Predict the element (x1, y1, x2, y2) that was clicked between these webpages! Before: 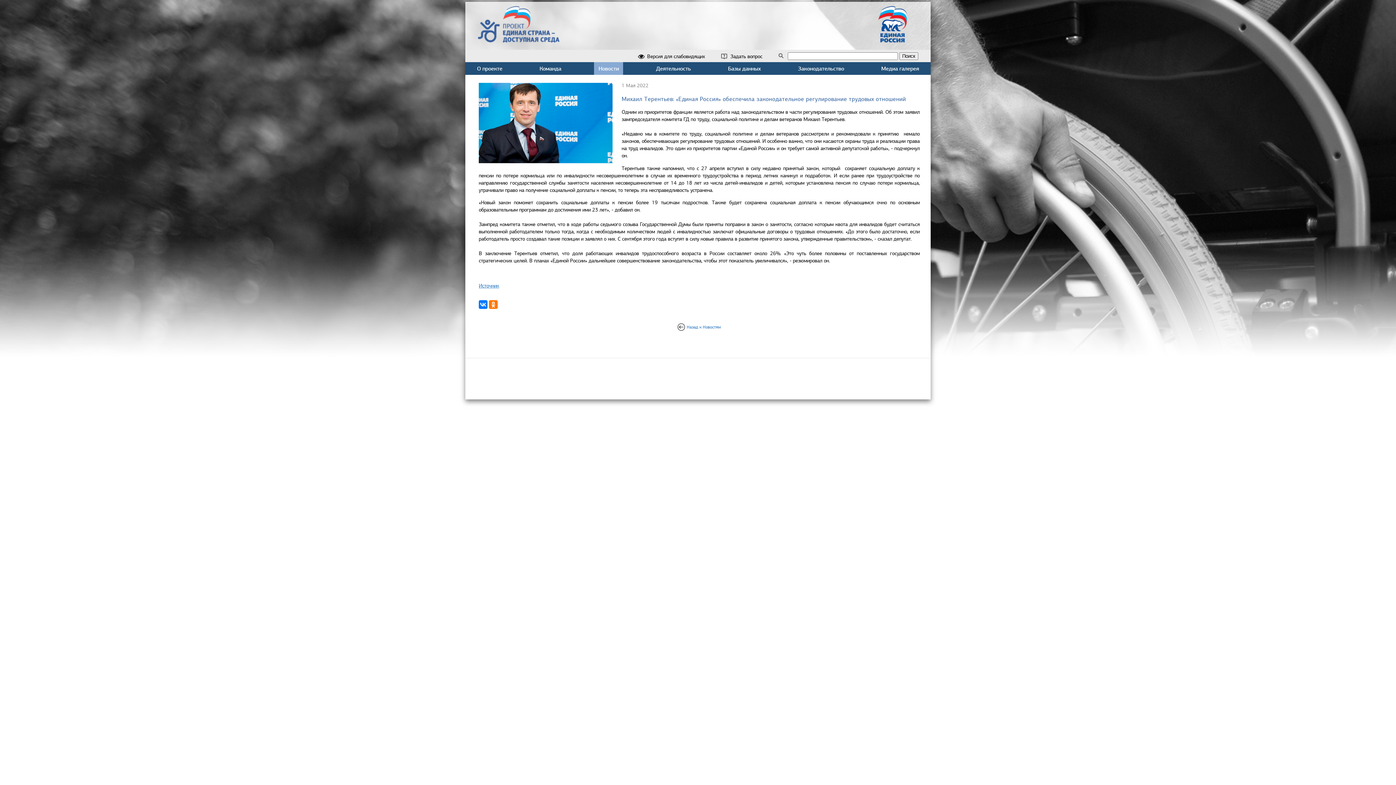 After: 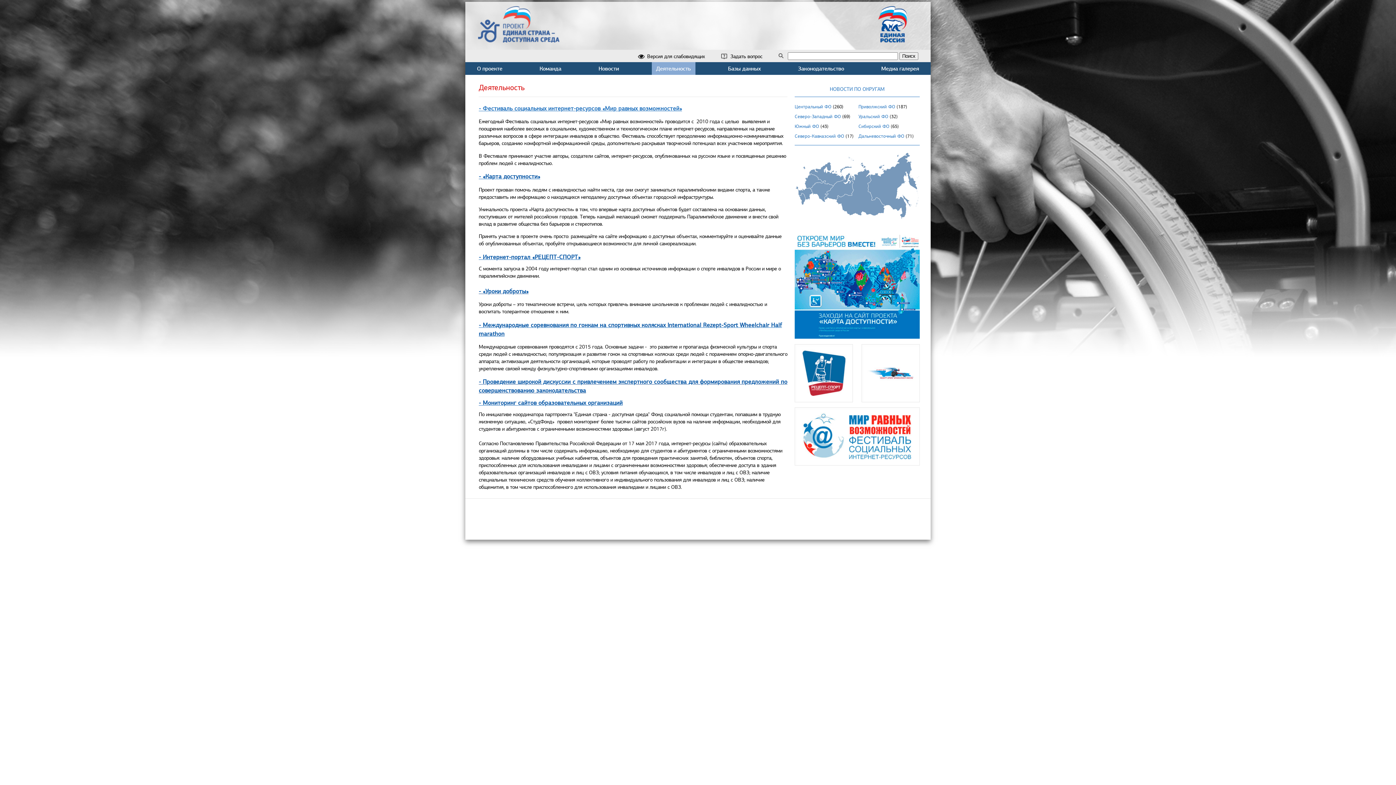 Action: bbox: (651, 62, 695, 74) label: Деятельность